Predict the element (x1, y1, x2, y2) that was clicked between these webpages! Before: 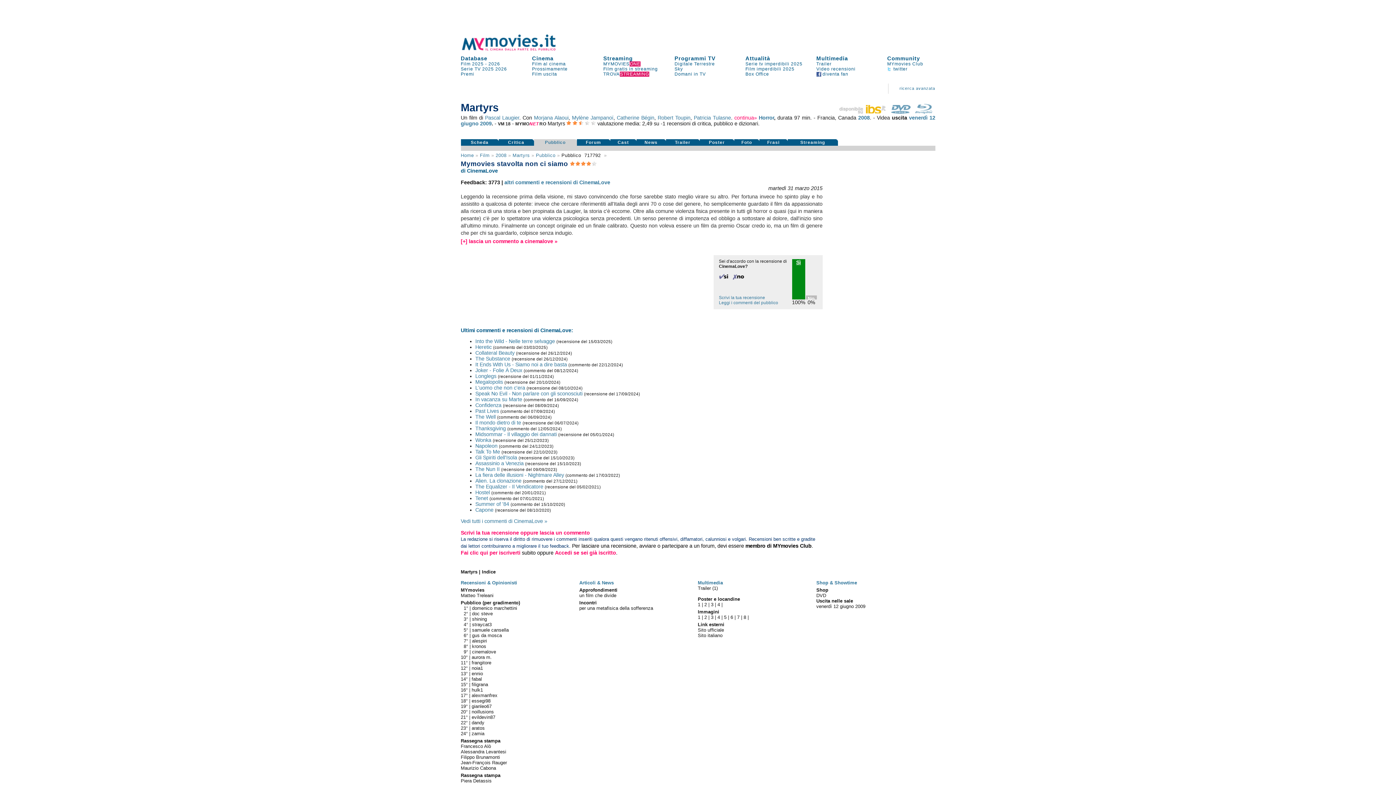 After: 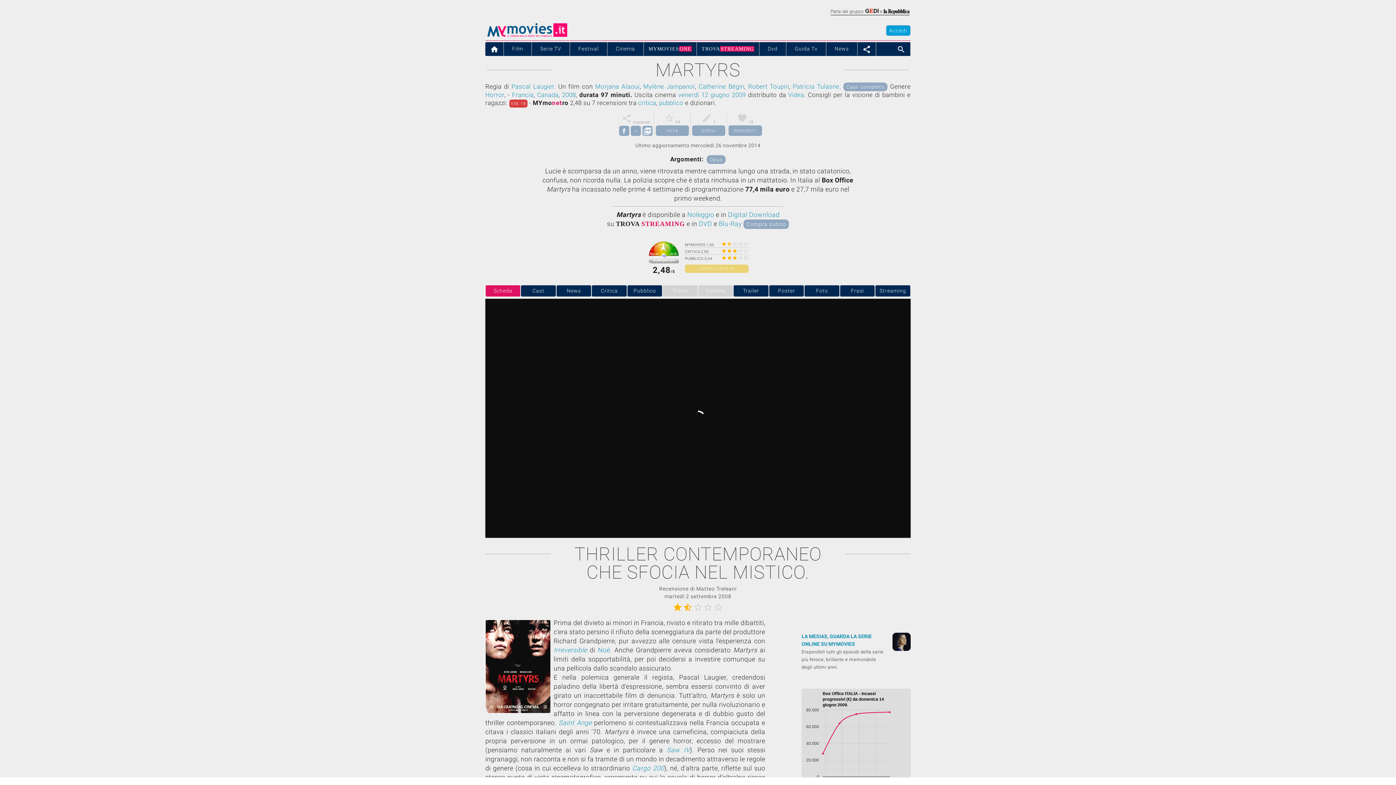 Action: bbox: (512, 152, 530, 158) label: Martyrs